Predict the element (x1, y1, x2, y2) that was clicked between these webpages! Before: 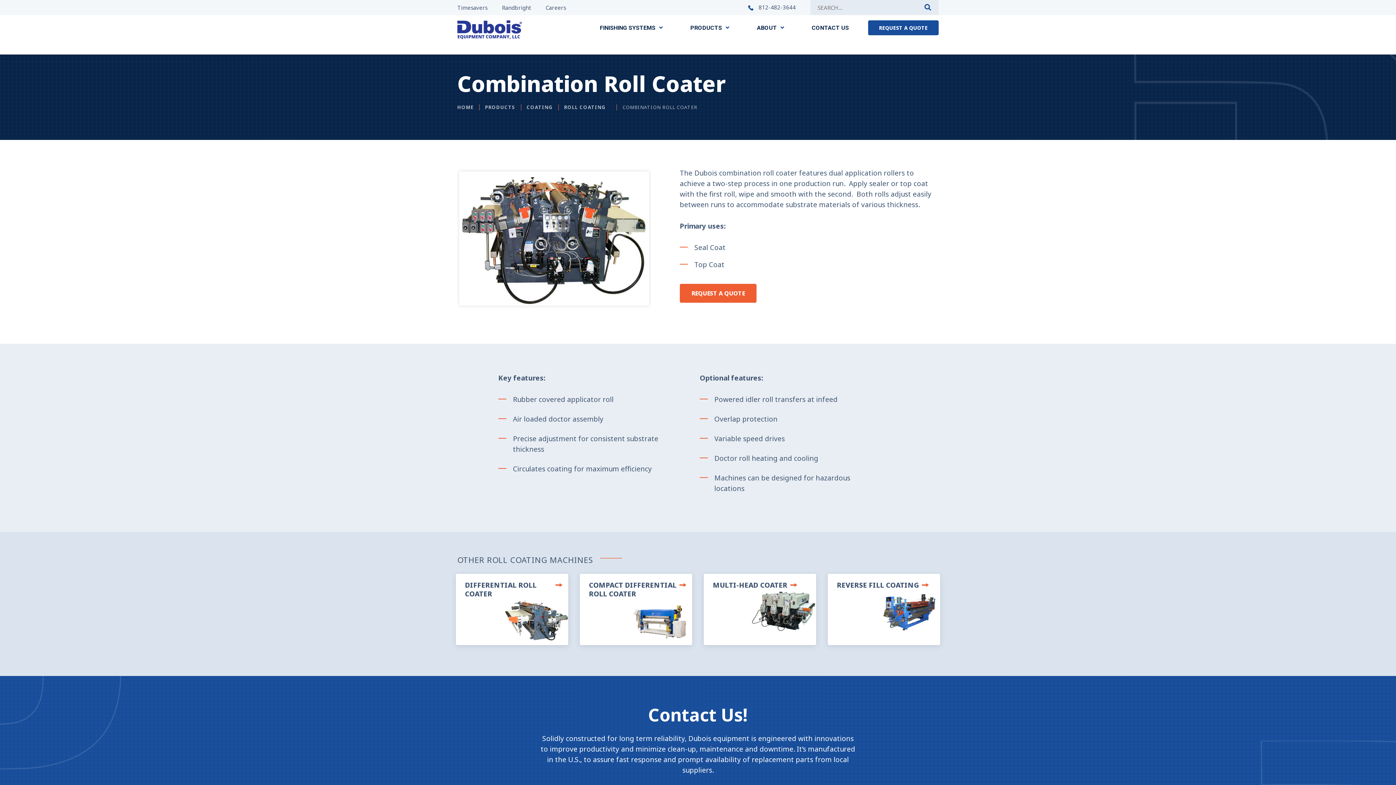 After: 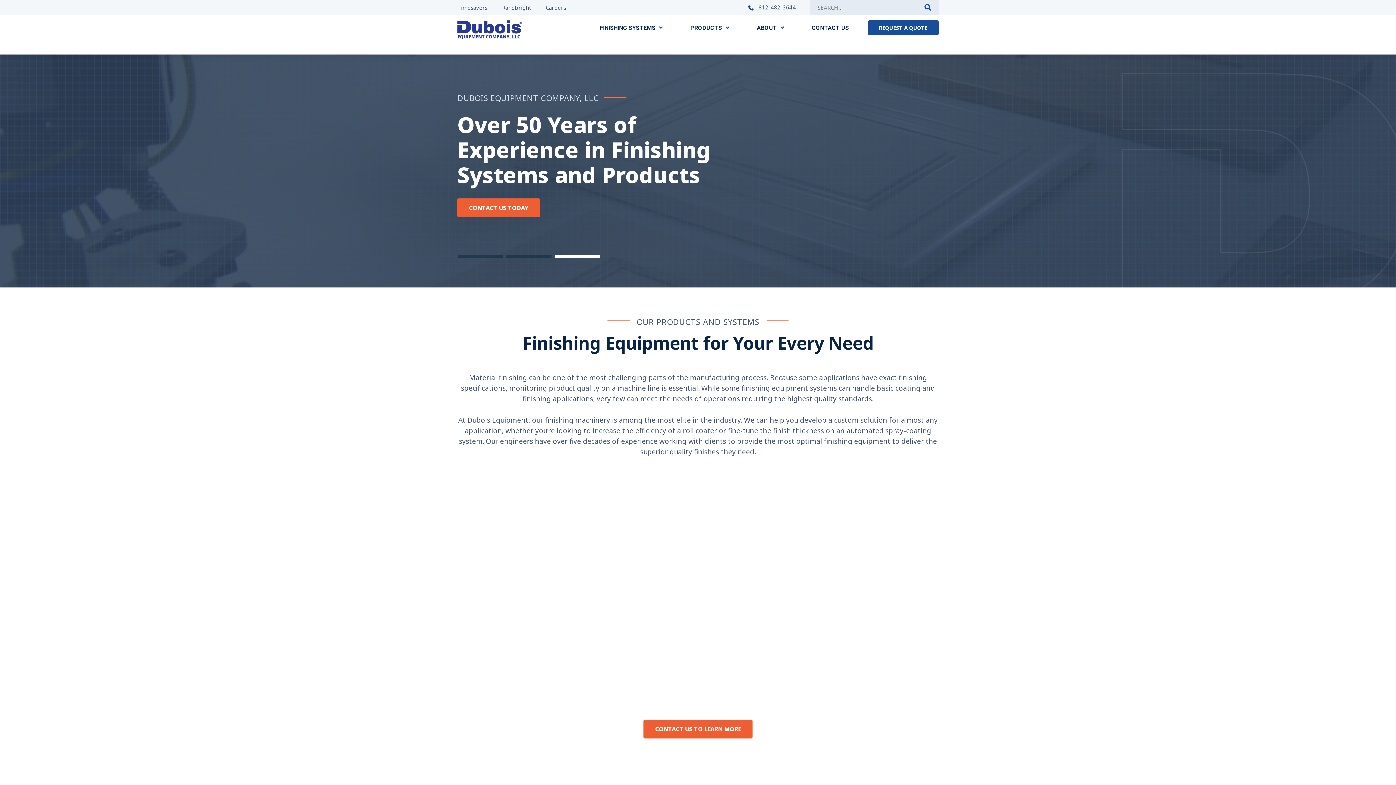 Action: bbox: (457, 20, 522, 49)